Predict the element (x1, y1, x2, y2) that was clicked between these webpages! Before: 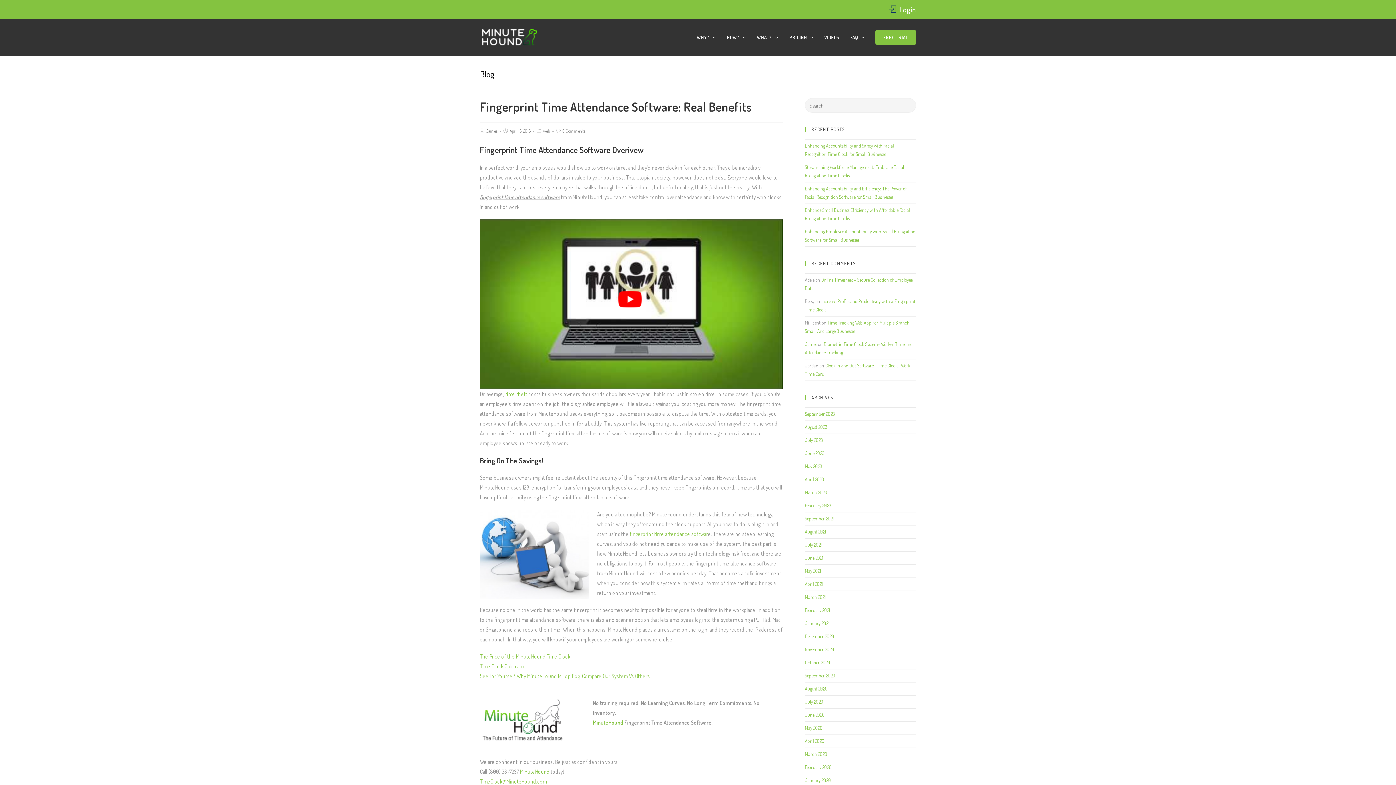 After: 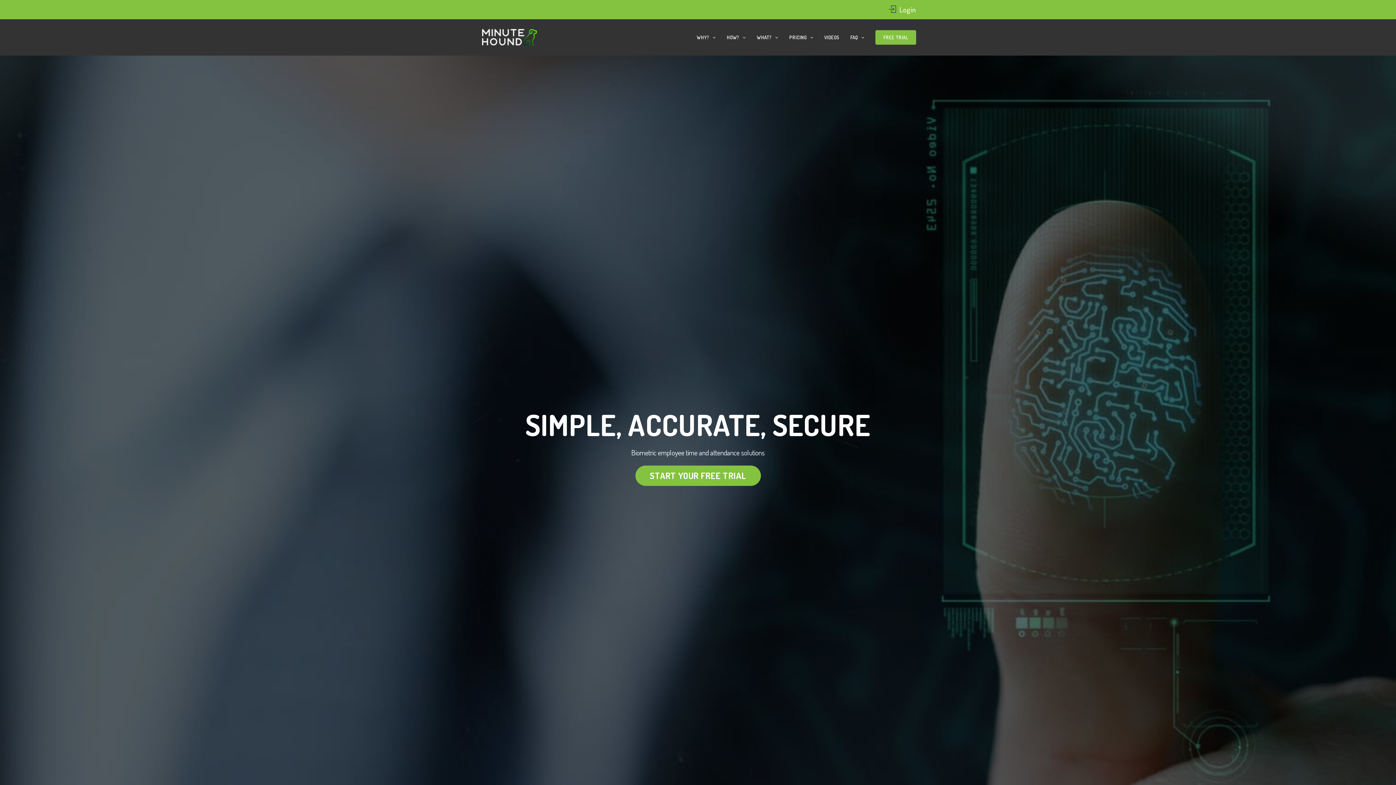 Action: label: MinuteHound bbox: (592, 719, 623, 726)